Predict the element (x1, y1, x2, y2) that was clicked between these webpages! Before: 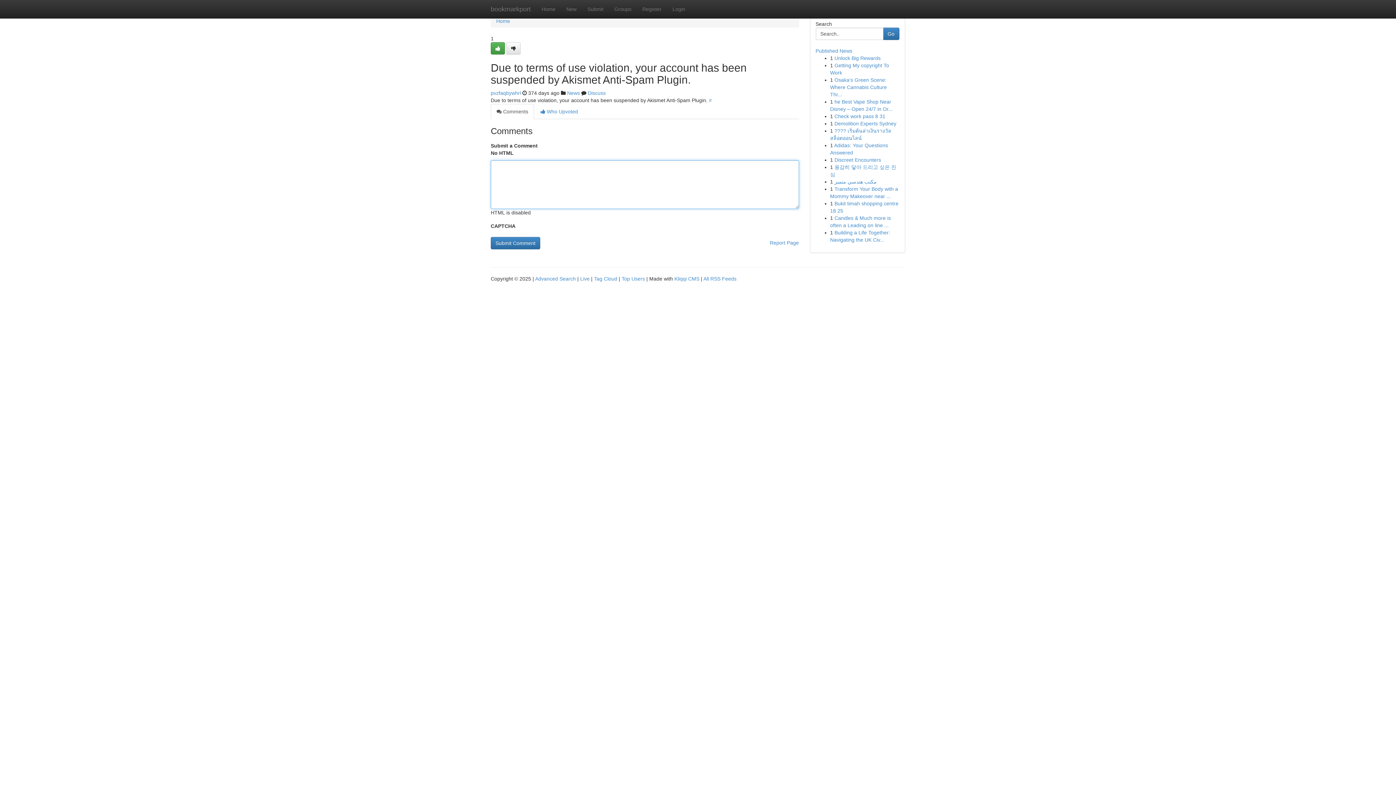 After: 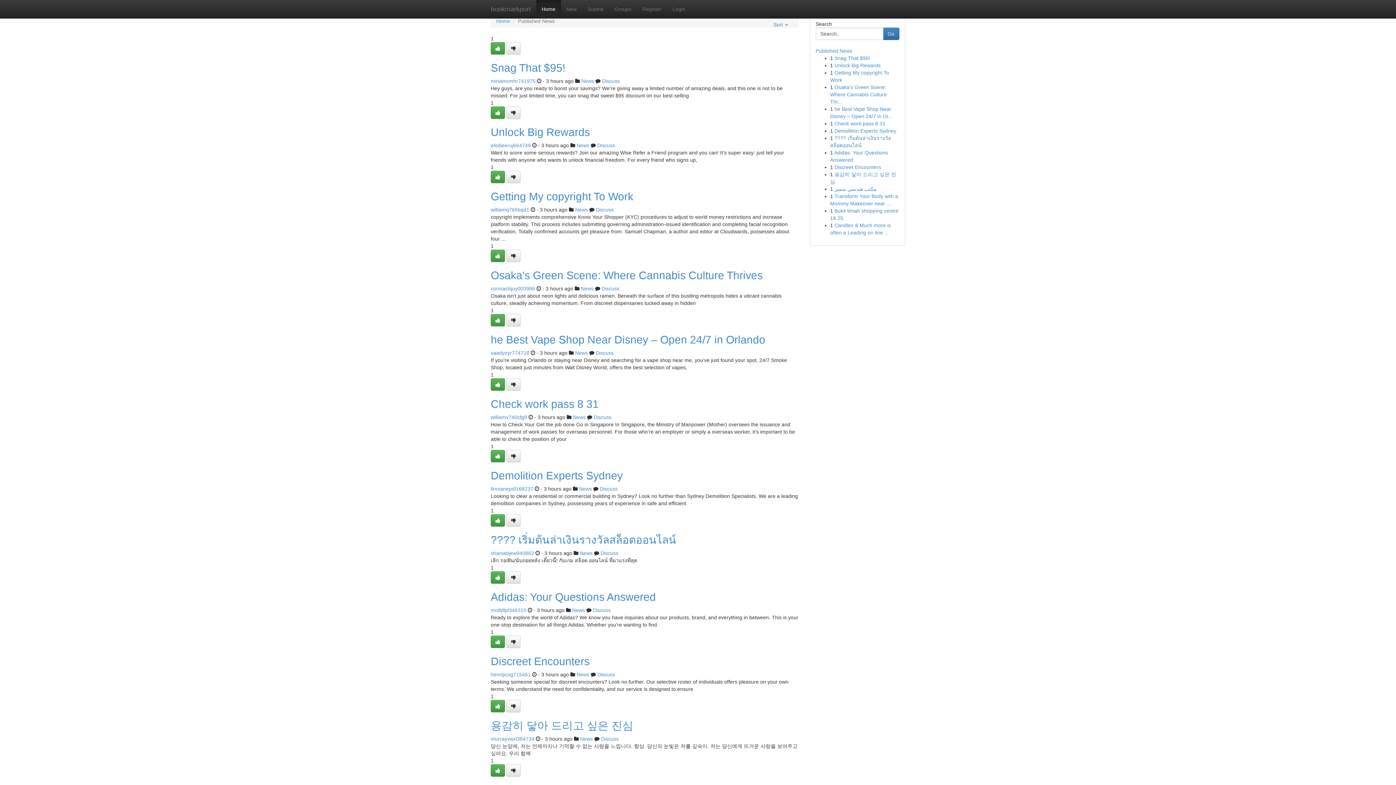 Action: bbox: (580, 276, 589, 281) label: Live